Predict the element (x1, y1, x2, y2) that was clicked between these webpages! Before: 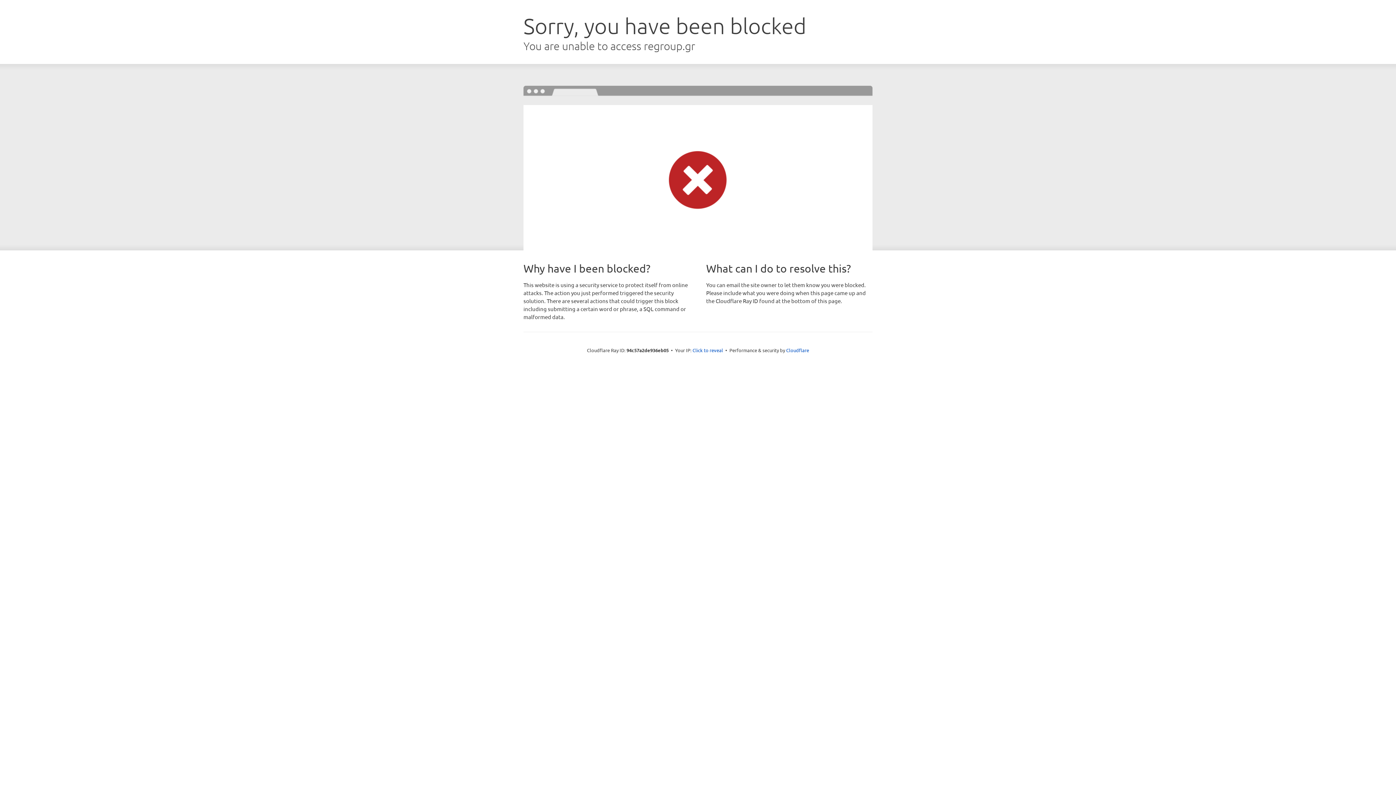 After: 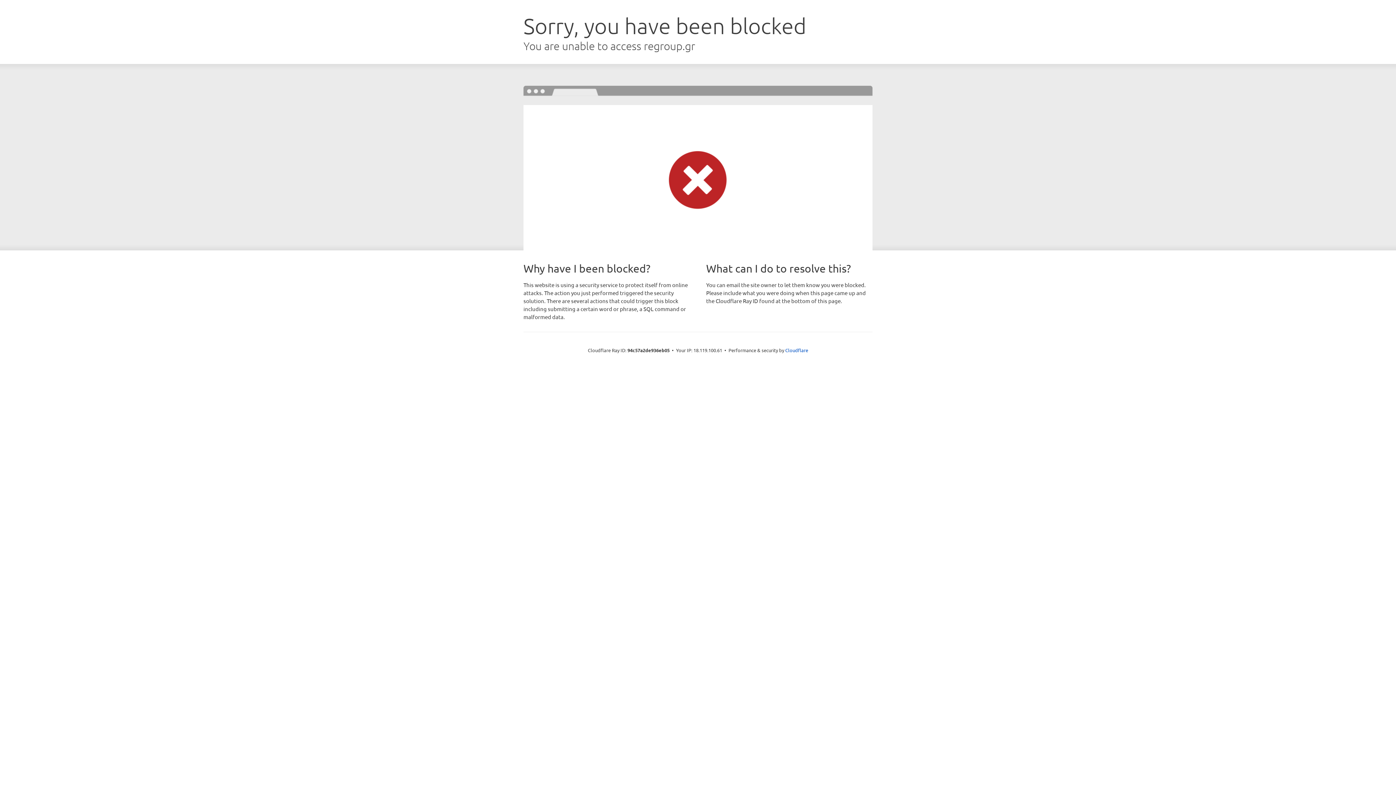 Action: label: Click to reveal bbox: (692, 346, 723, 353)